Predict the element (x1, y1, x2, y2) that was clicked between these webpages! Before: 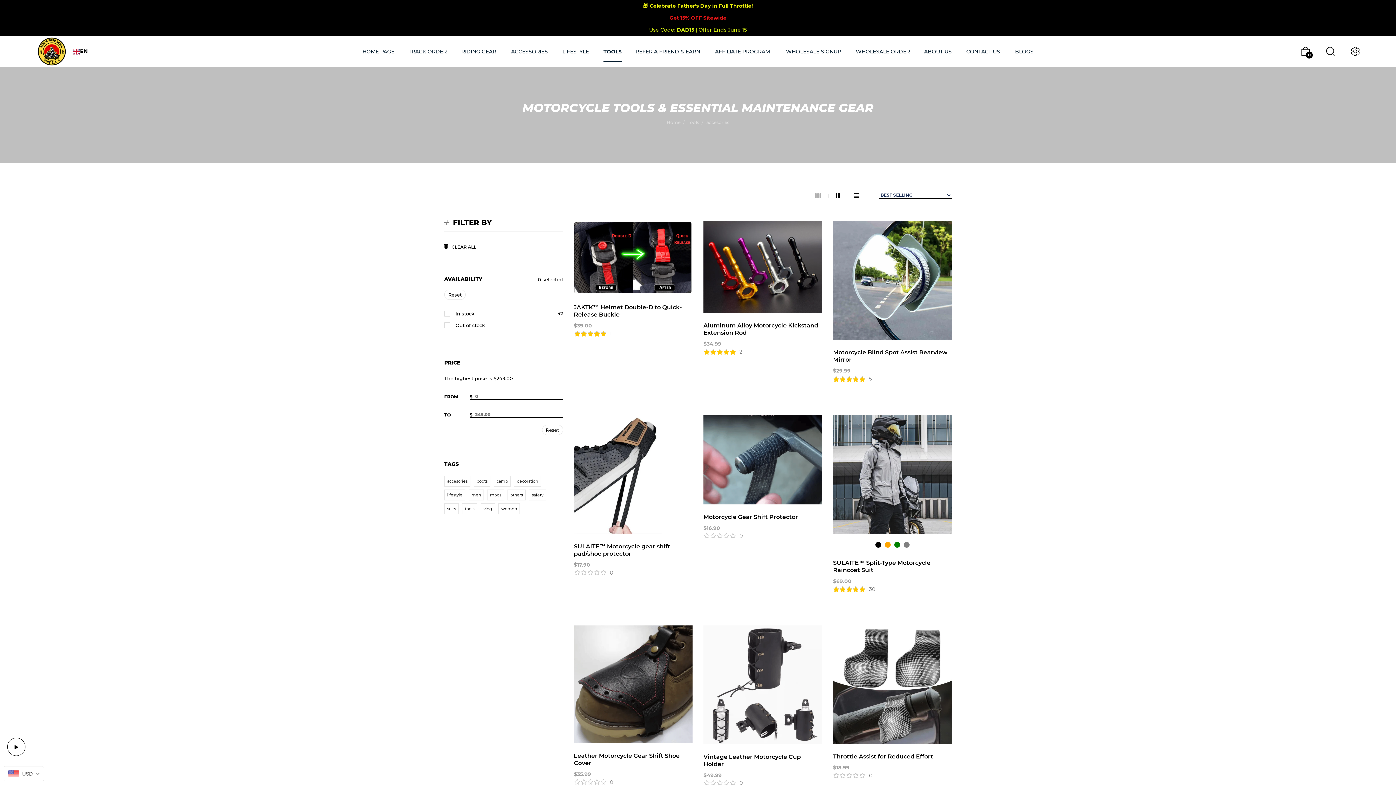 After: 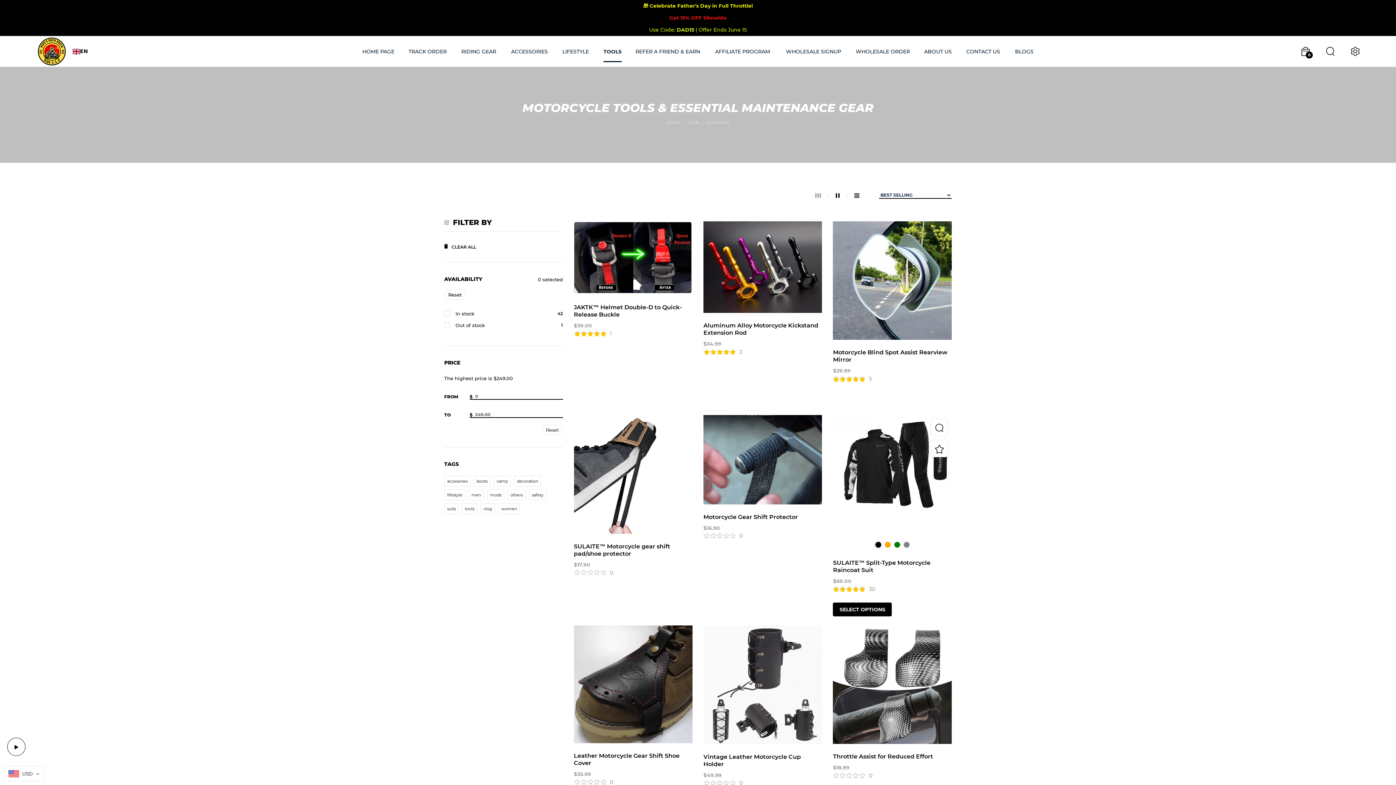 Action: bbox: (875, 542, 881, 547)